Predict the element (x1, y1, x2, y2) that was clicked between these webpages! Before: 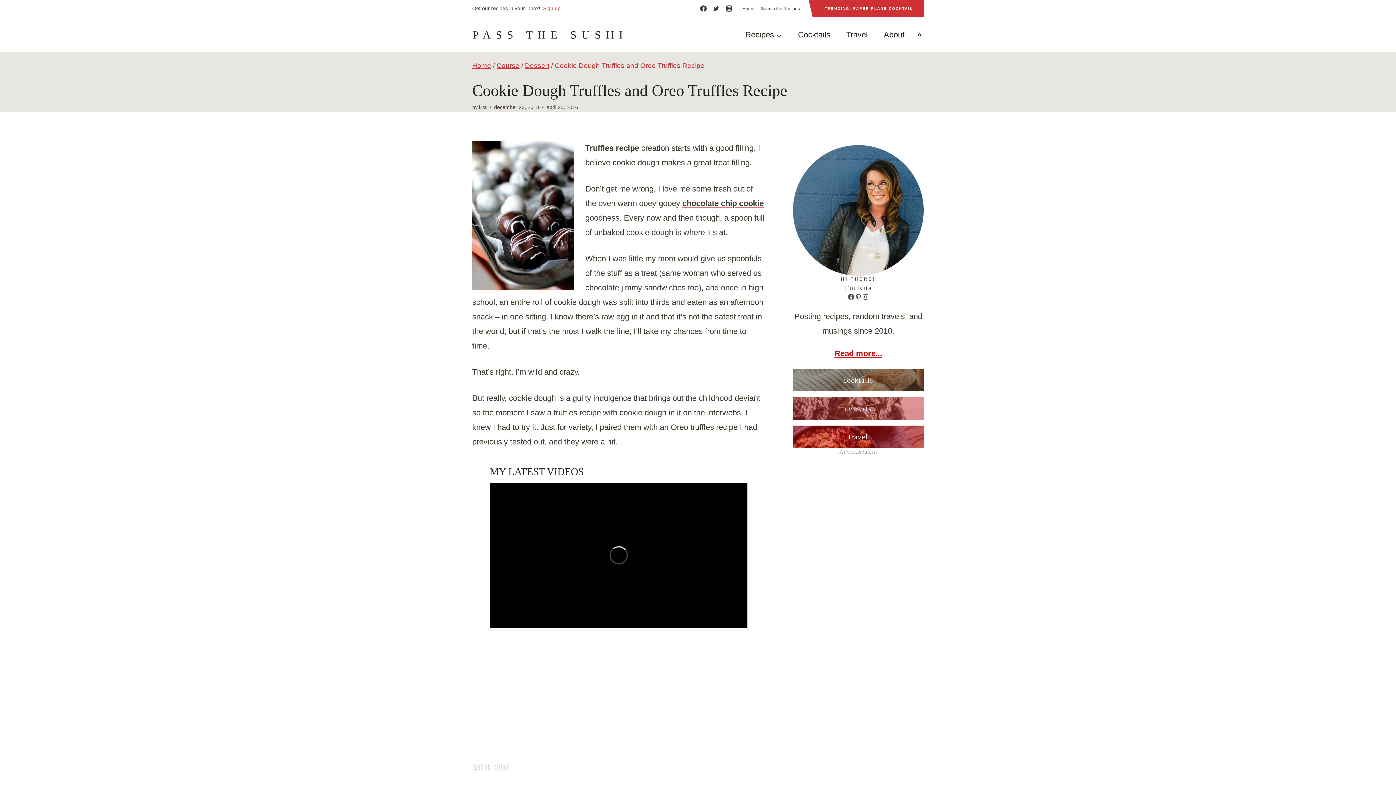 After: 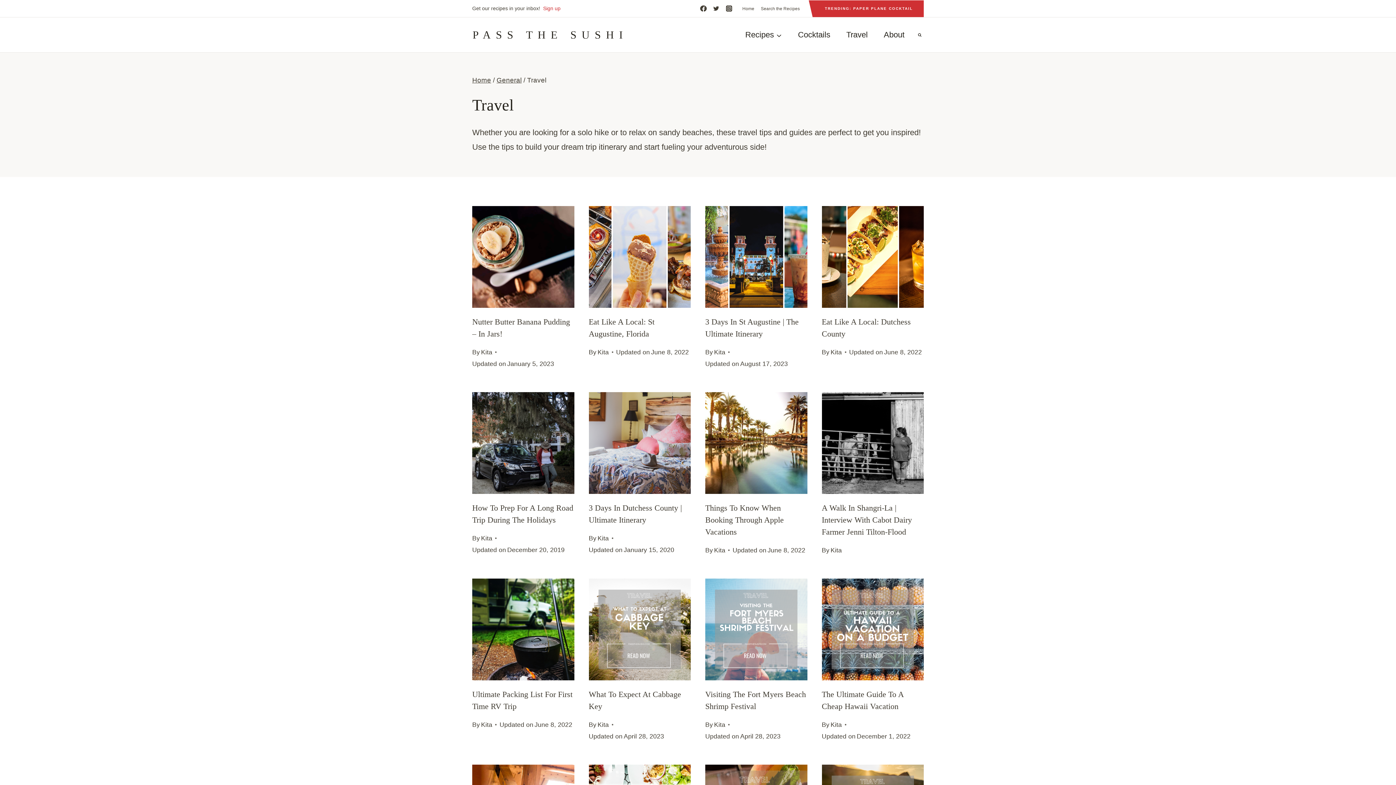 Action: bbox: (848, 433, 868, 441) label: travel